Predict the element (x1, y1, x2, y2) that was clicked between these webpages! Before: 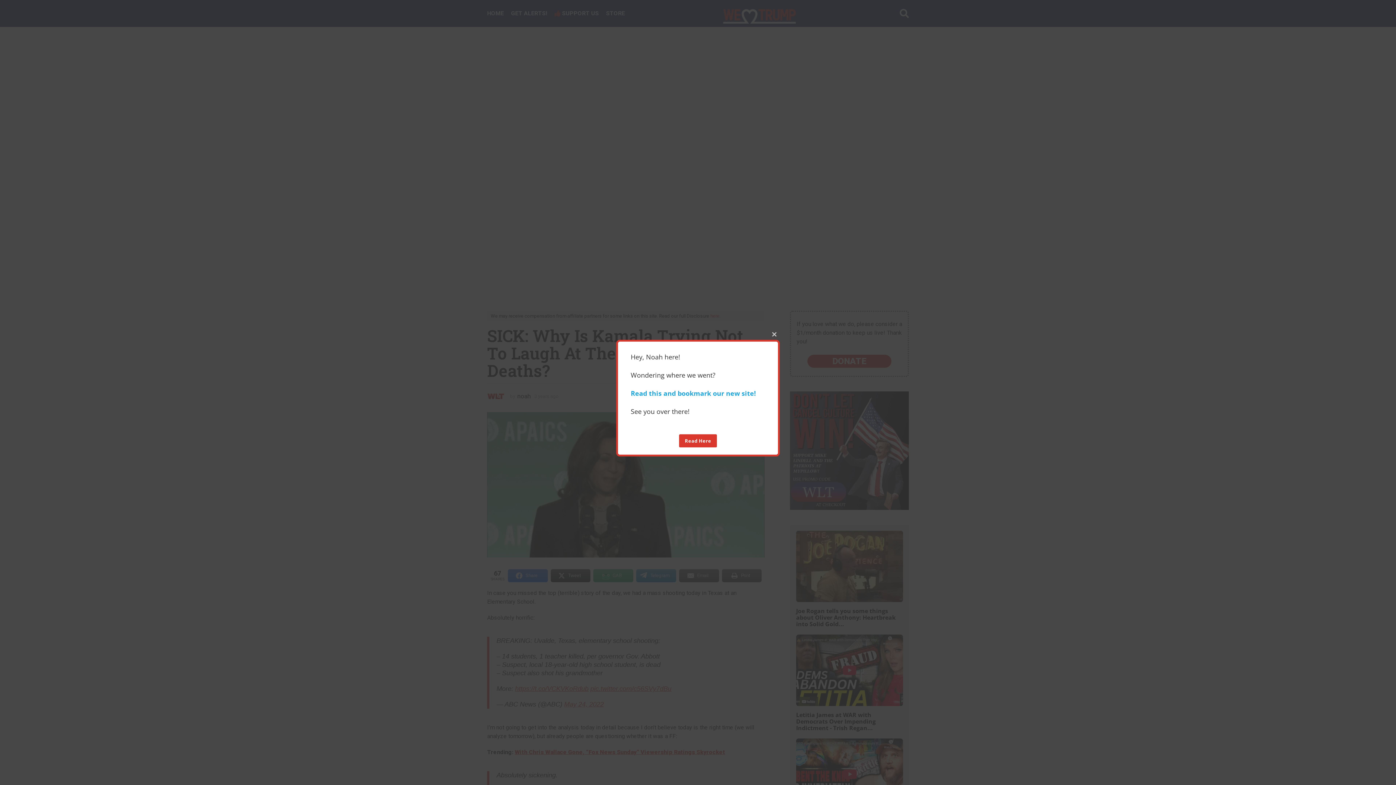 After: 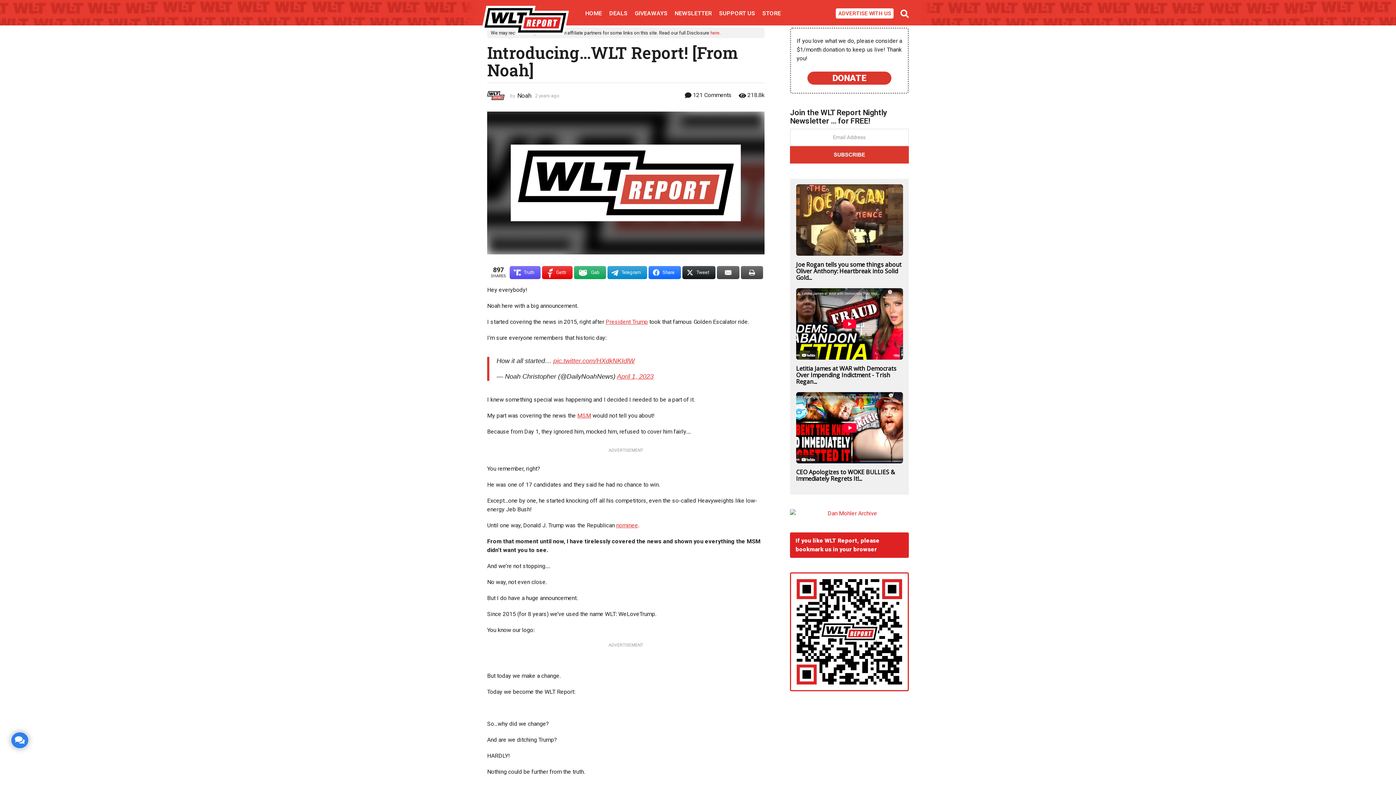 Action: label: Read this and bookmark our new site! bbox: (630, 388, 756, 397)